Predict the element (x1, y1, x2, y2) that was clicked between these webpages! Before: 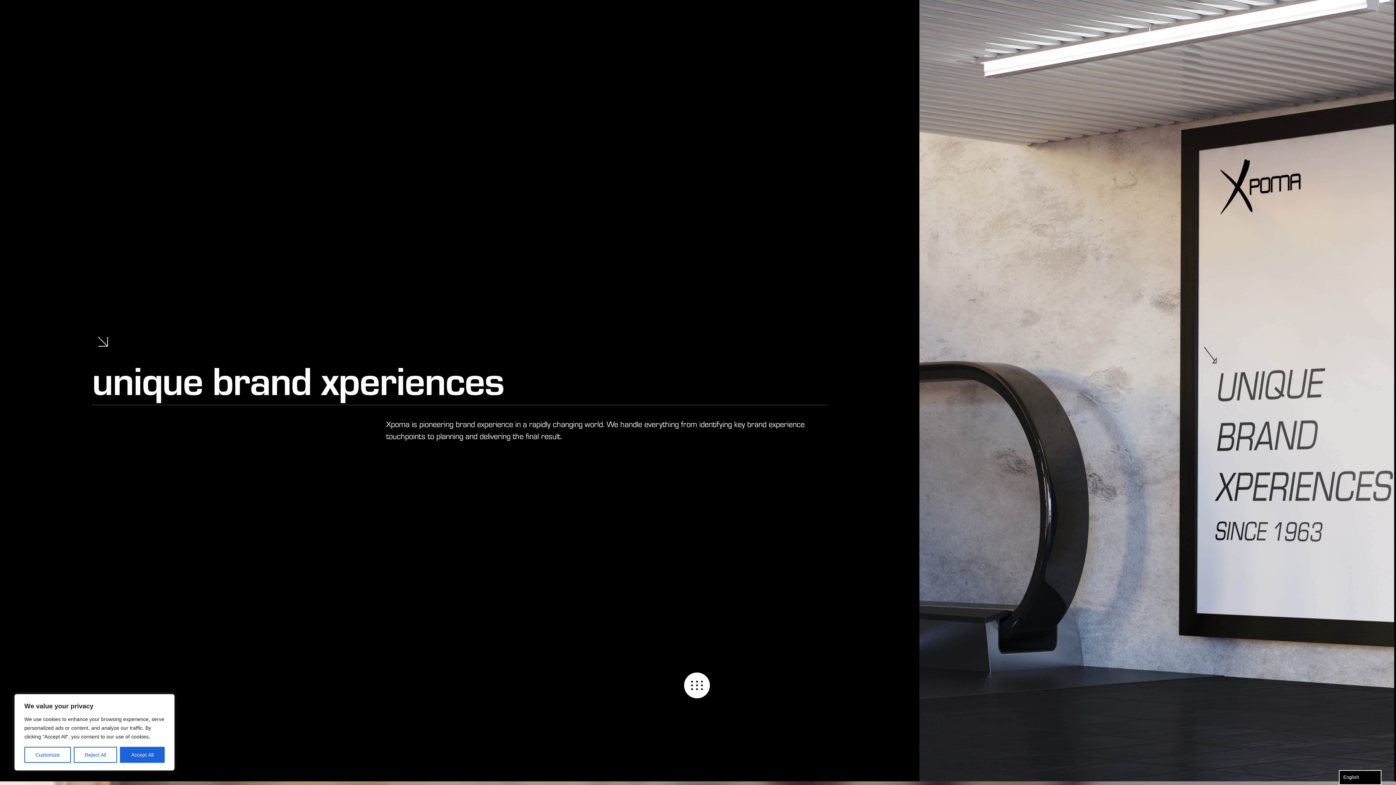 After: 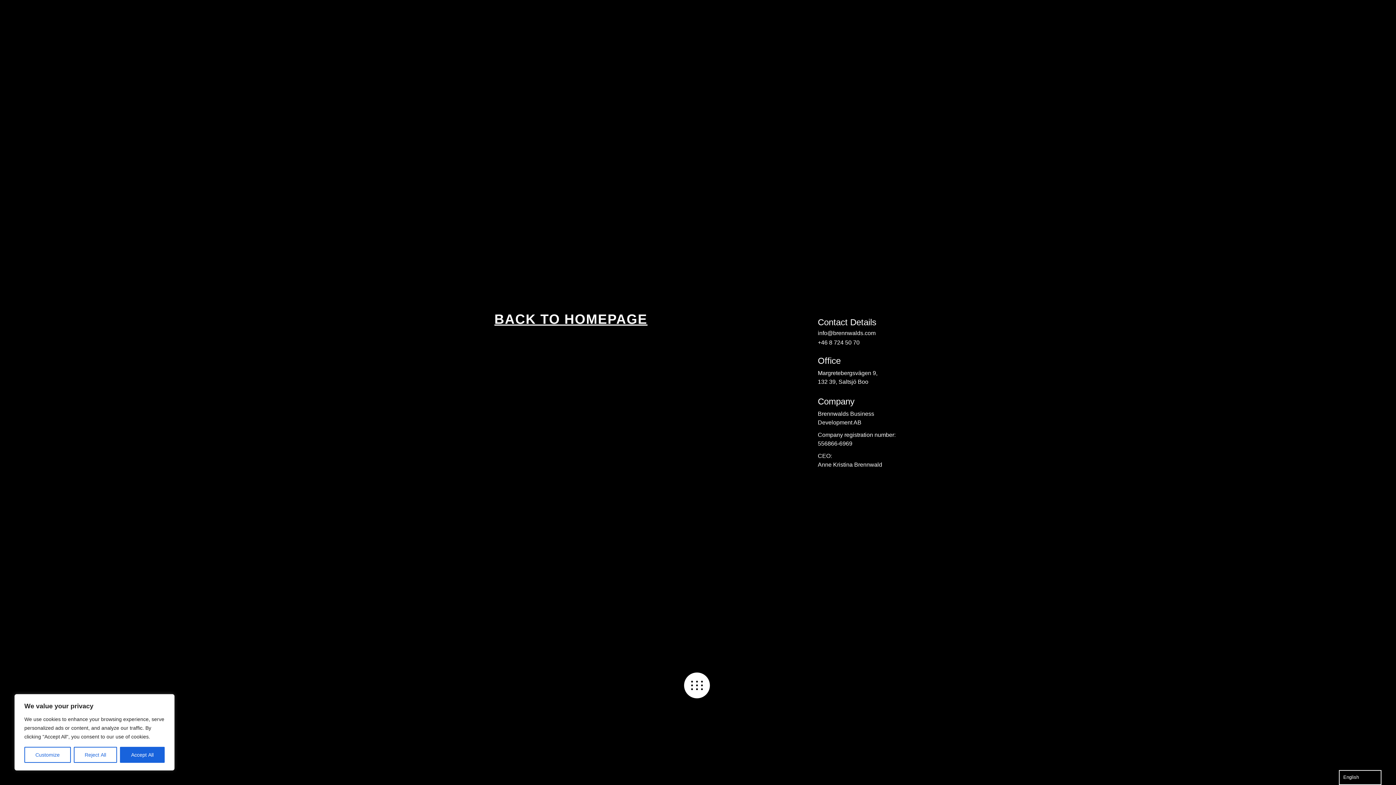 Action: bbox: (680, 667, 716, 704)